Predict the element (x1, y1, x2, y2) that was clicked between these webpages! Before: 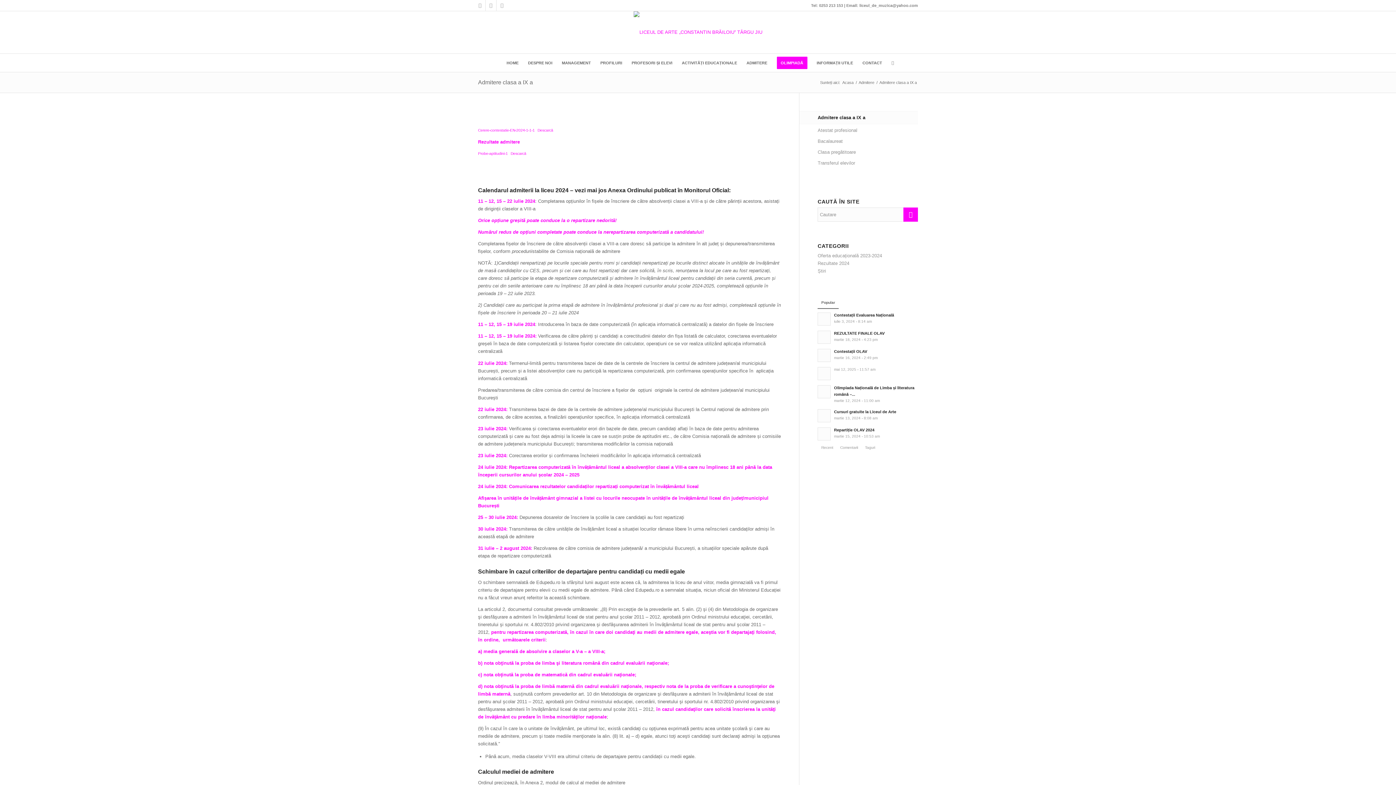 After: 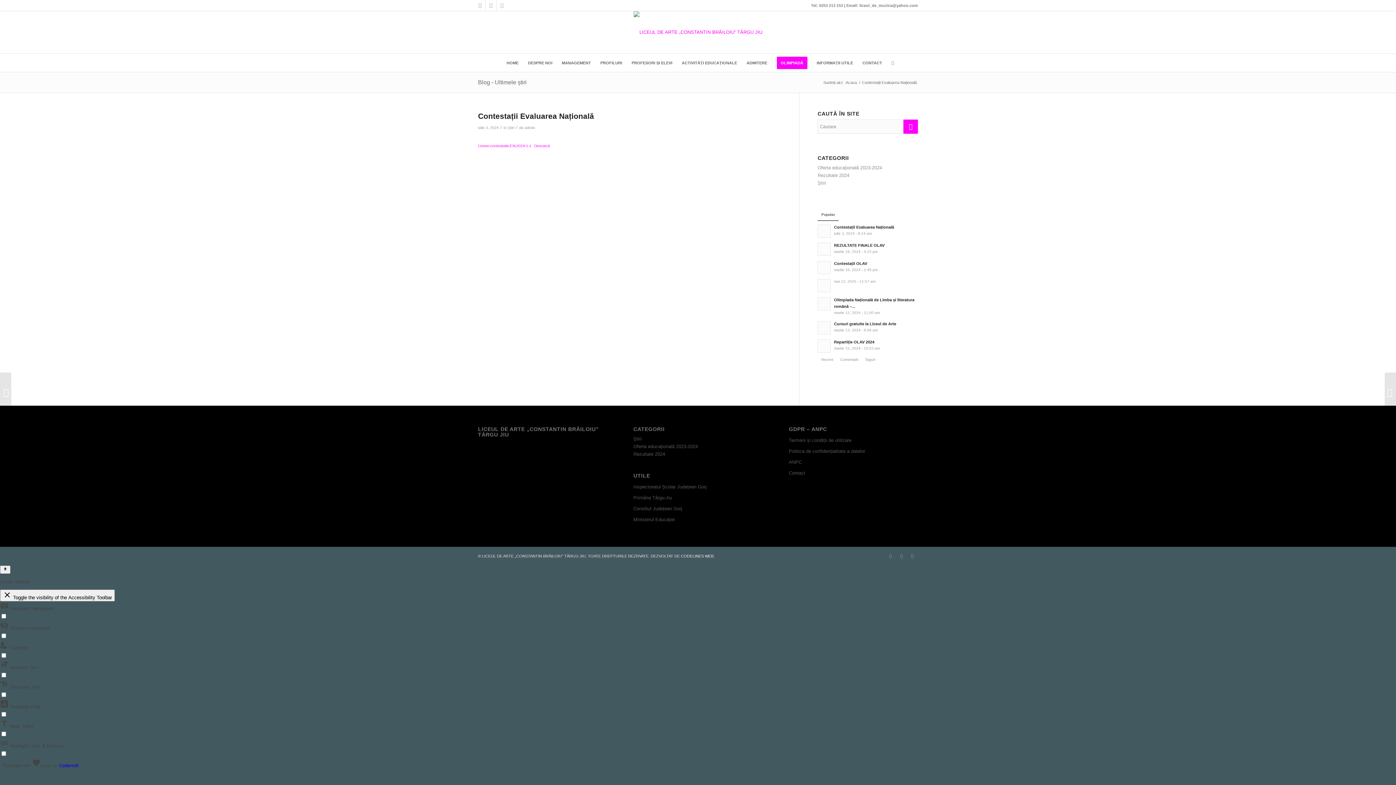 Action: bbox: (817, 312, 831, 325)